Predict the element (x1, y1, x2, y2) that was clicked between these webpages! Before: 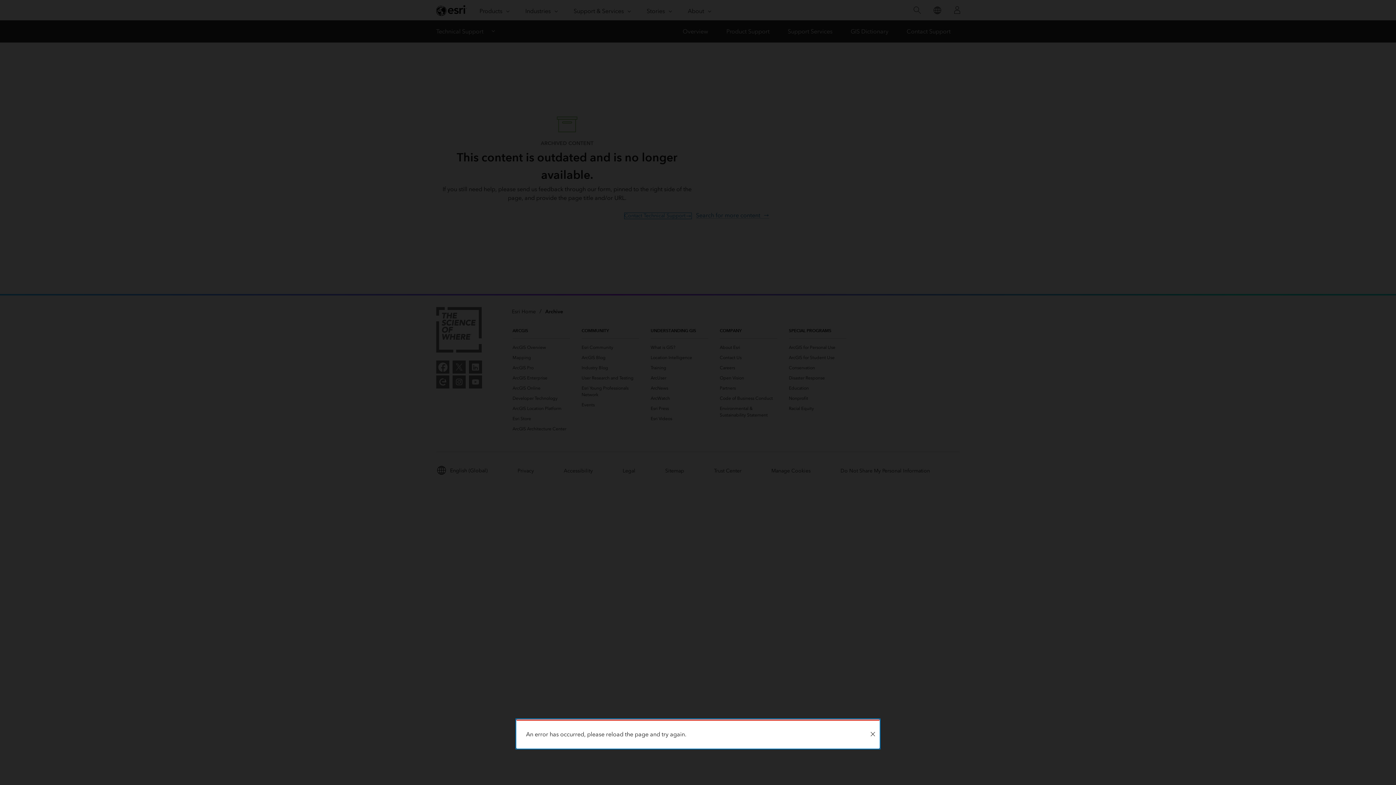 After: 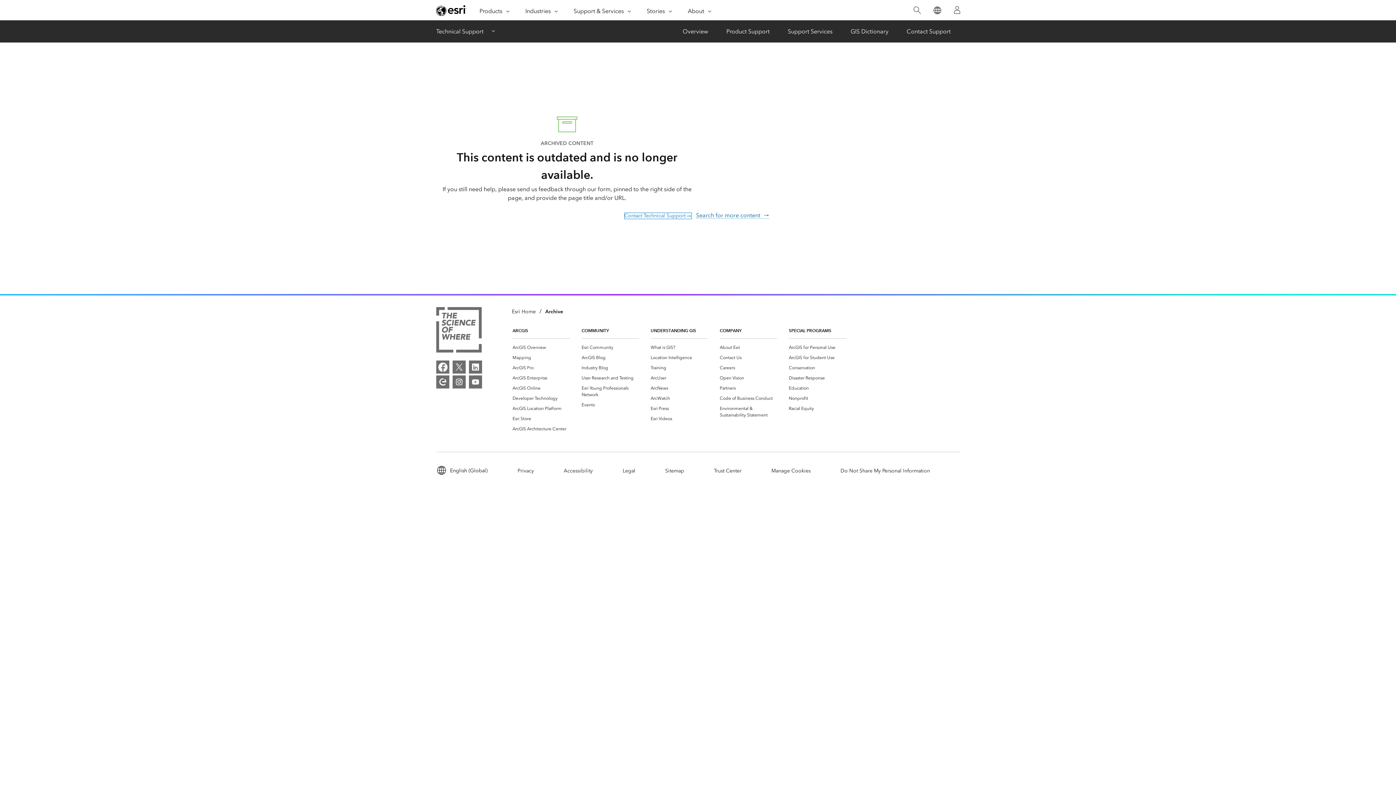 Action: label: Close bbox: (866, 721, 879, 748)